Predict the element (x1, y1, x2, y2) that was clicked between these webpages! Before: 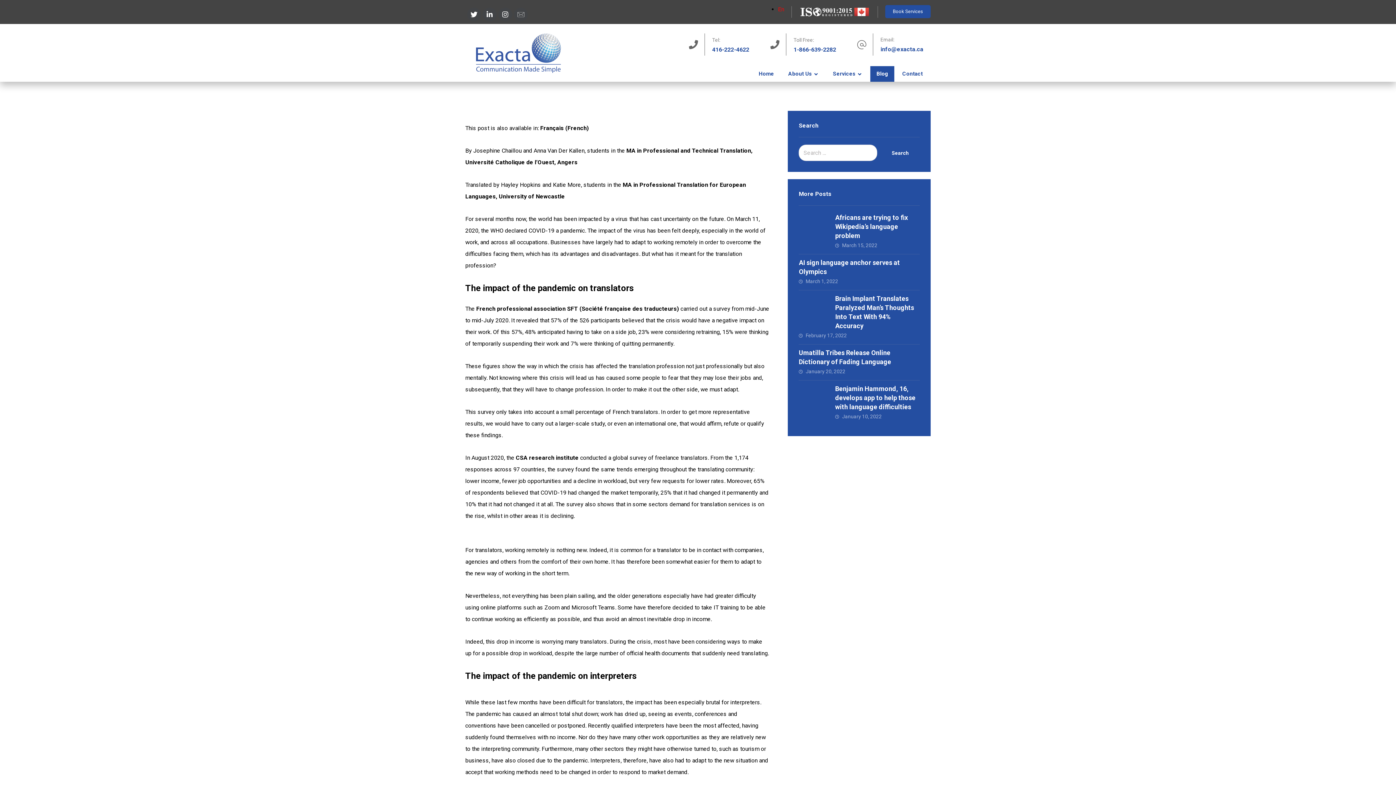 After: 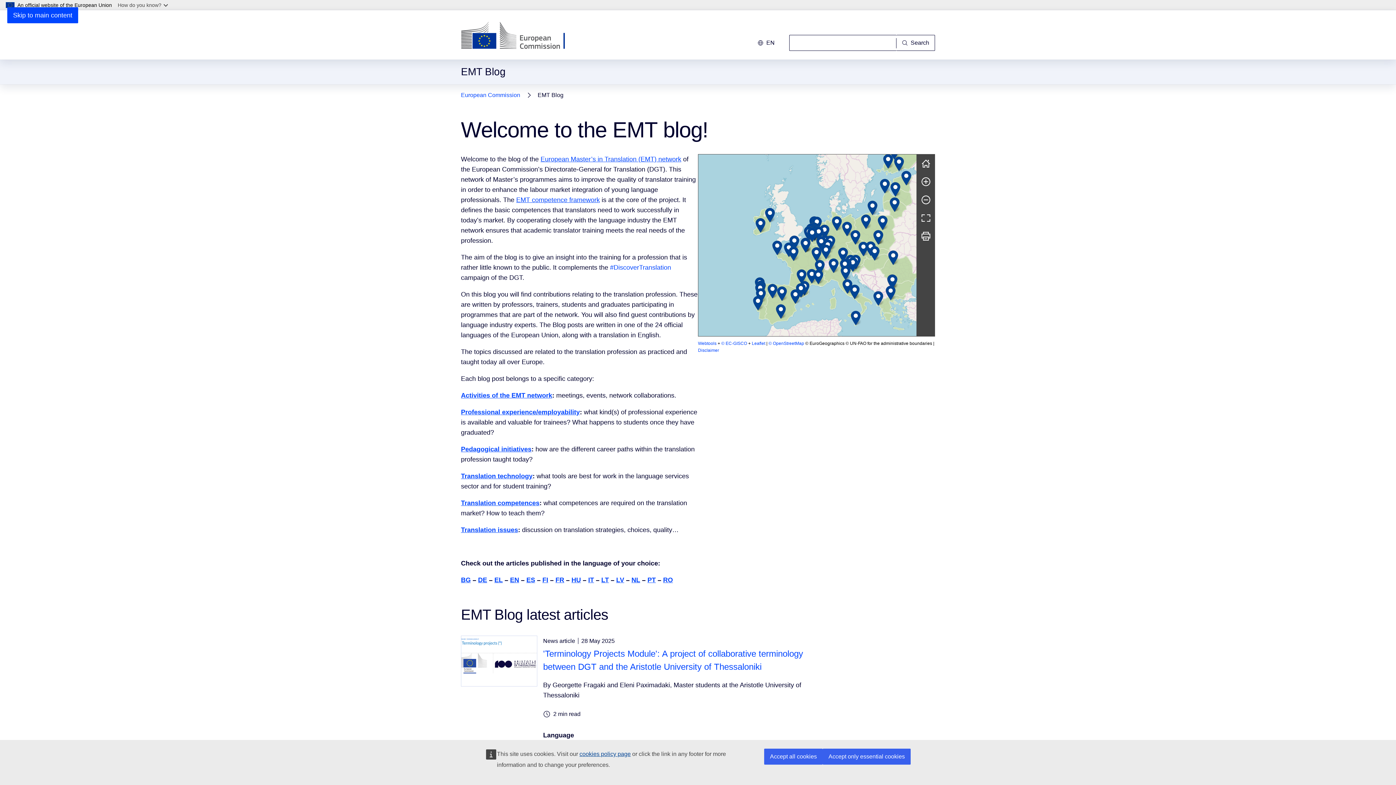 Action: bbox: (540, 124, 589, 131) label: Français (French)